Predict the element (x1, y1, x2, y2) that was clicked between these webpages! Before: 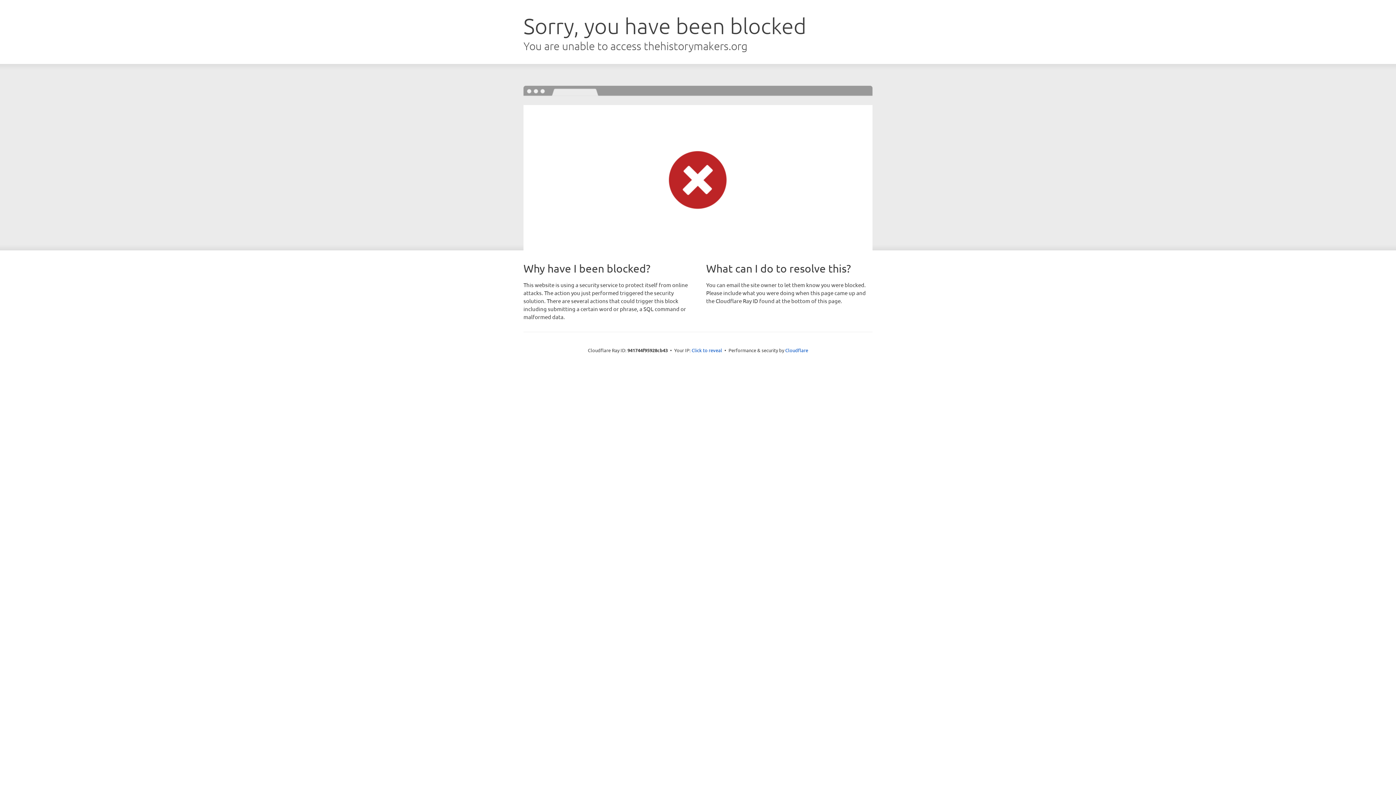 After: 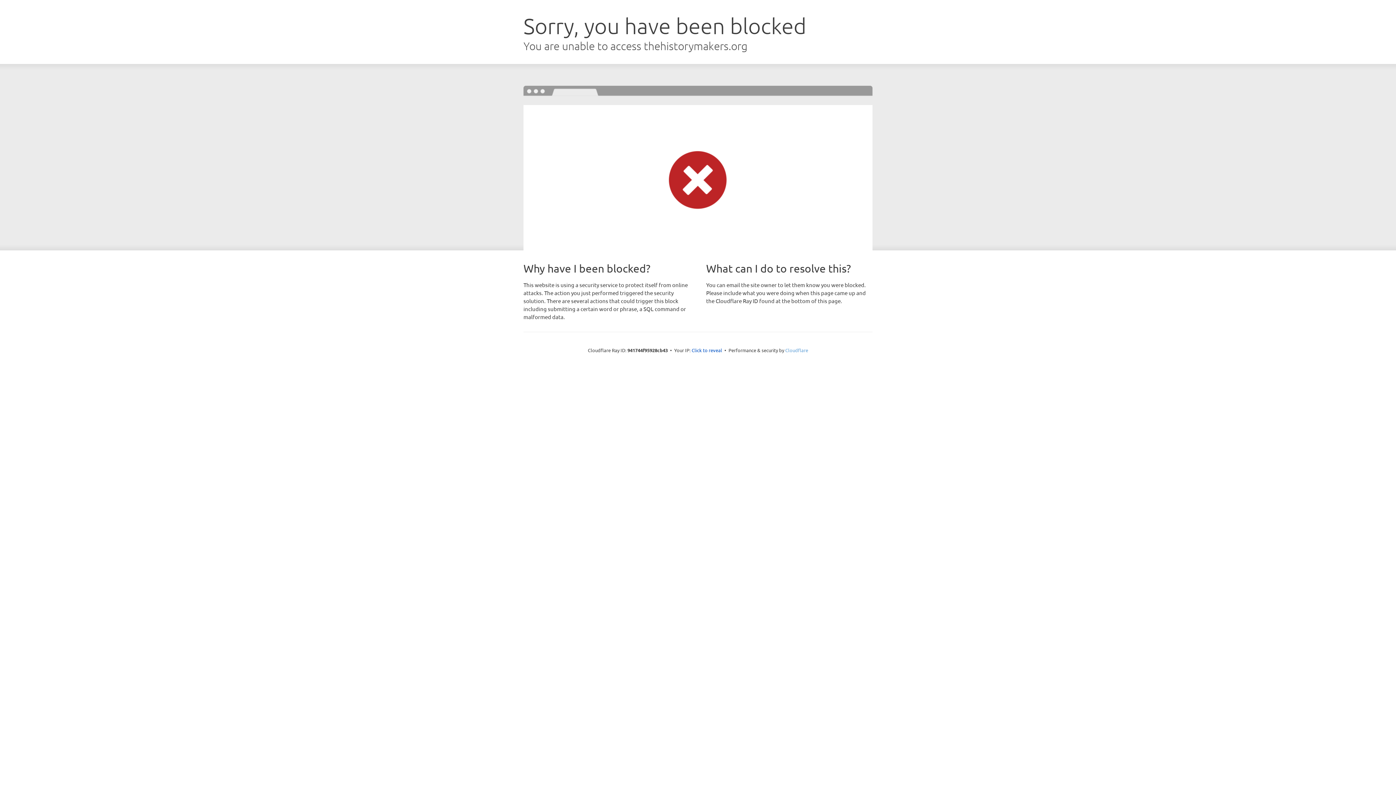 Action: bbox: (785, 347, 808, 353) label: Cloudflare